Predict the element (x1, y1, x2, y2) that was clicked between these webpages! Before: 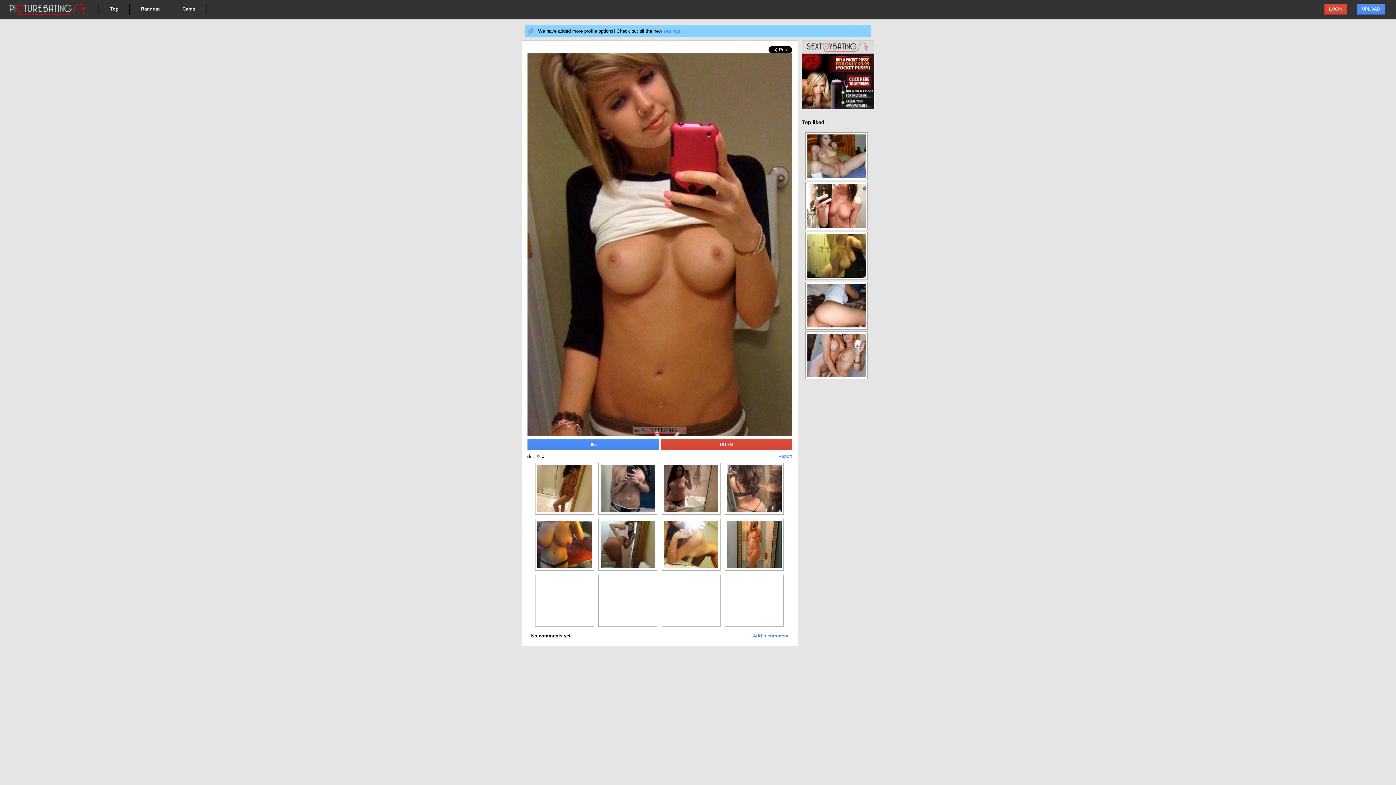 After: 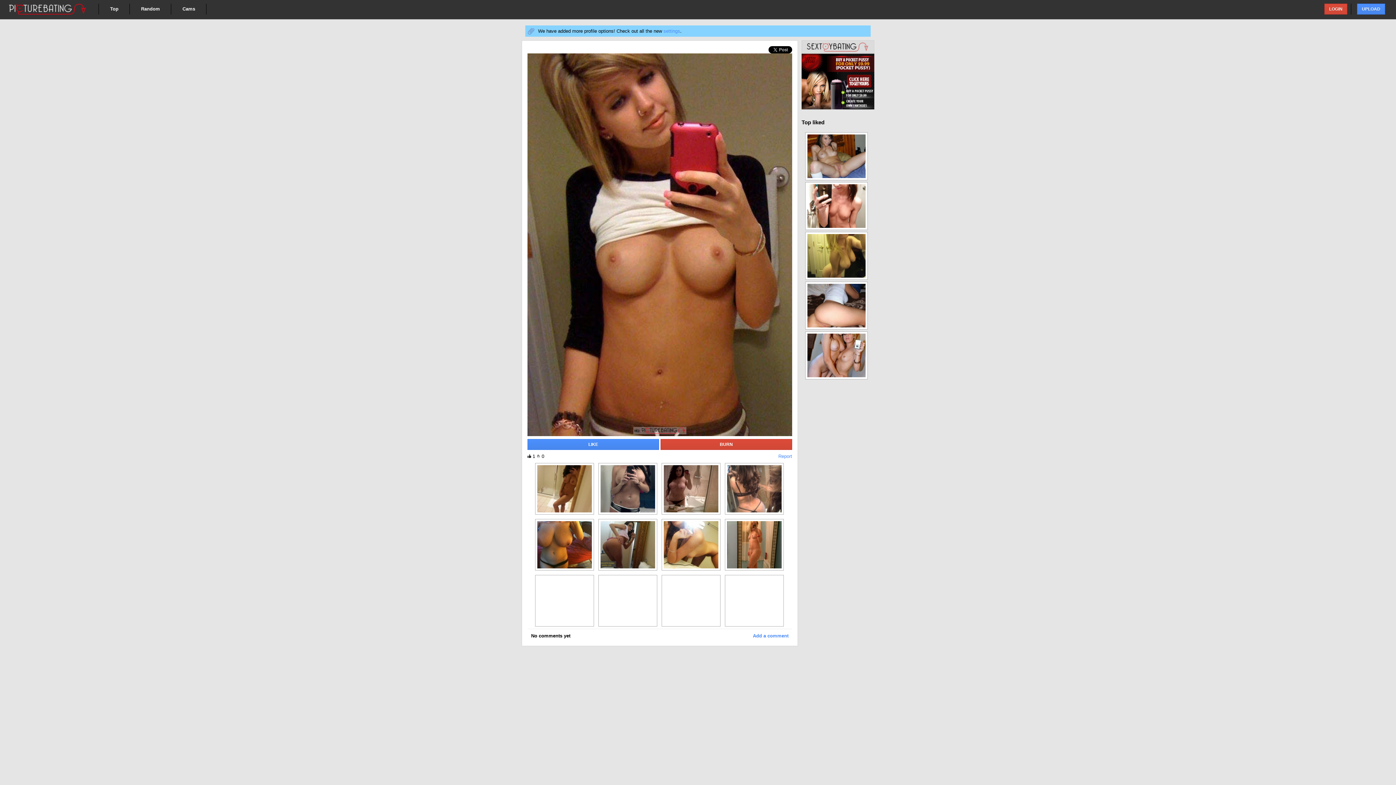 Action: bbox: (664, 577, 718, 624)